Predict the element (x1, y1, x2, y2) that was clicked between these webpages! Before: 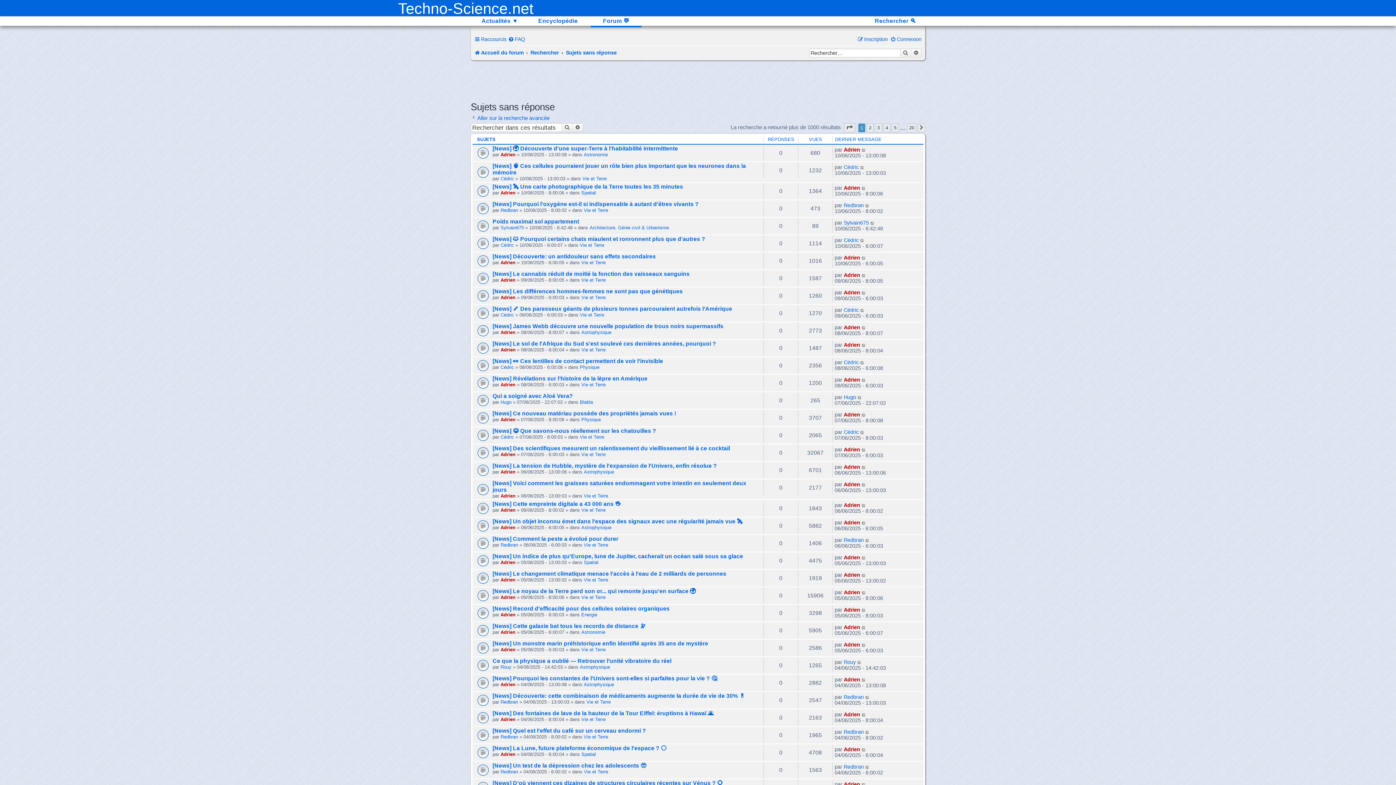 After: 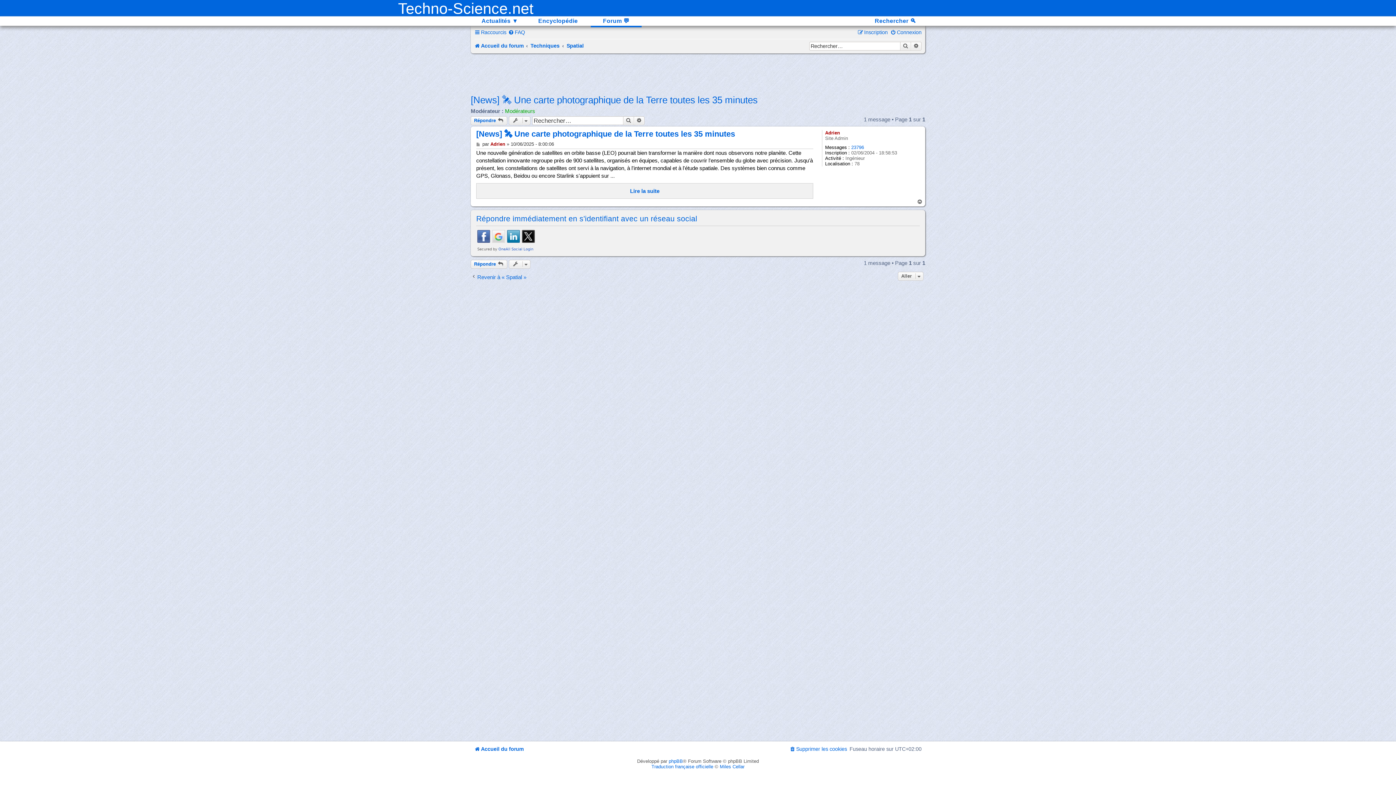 Action: bbox: (861, 185, 866, 190)